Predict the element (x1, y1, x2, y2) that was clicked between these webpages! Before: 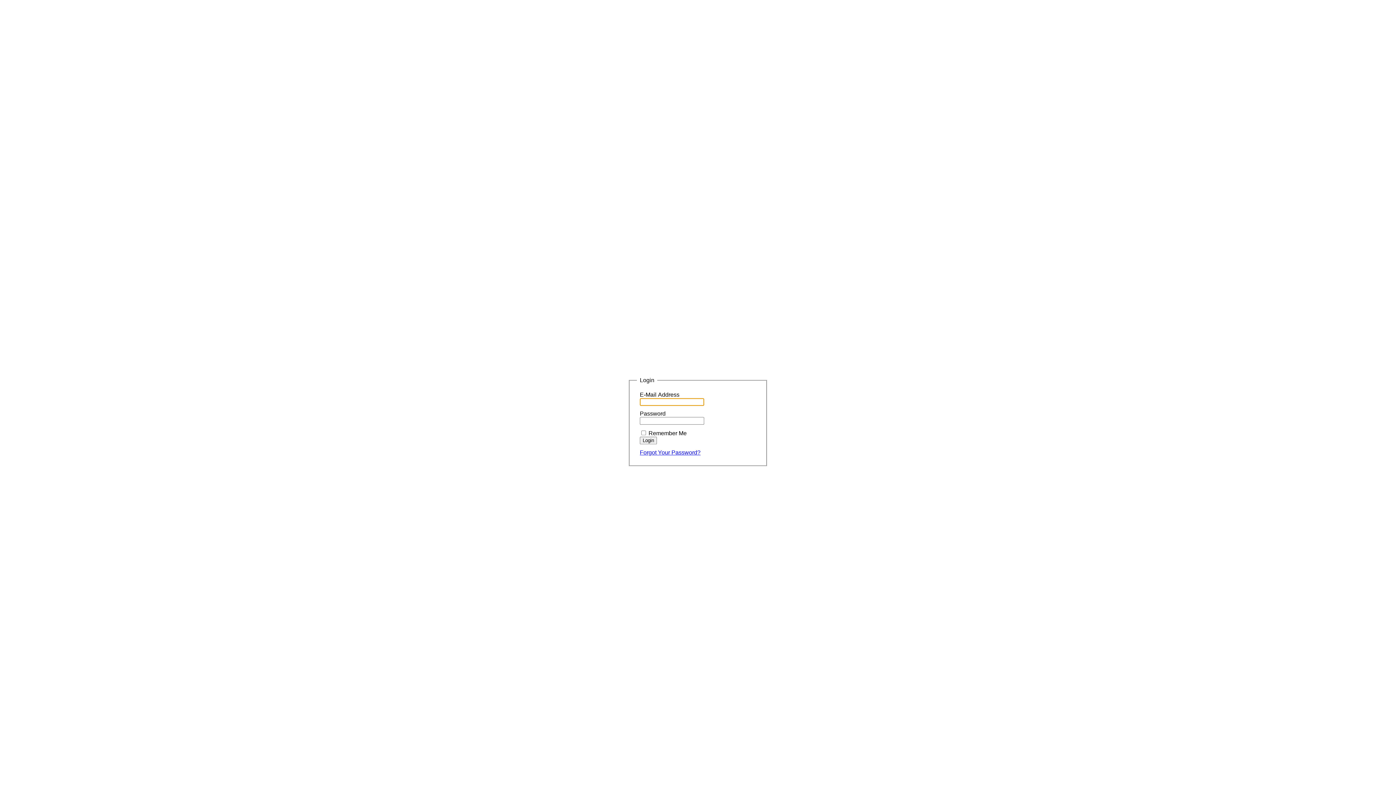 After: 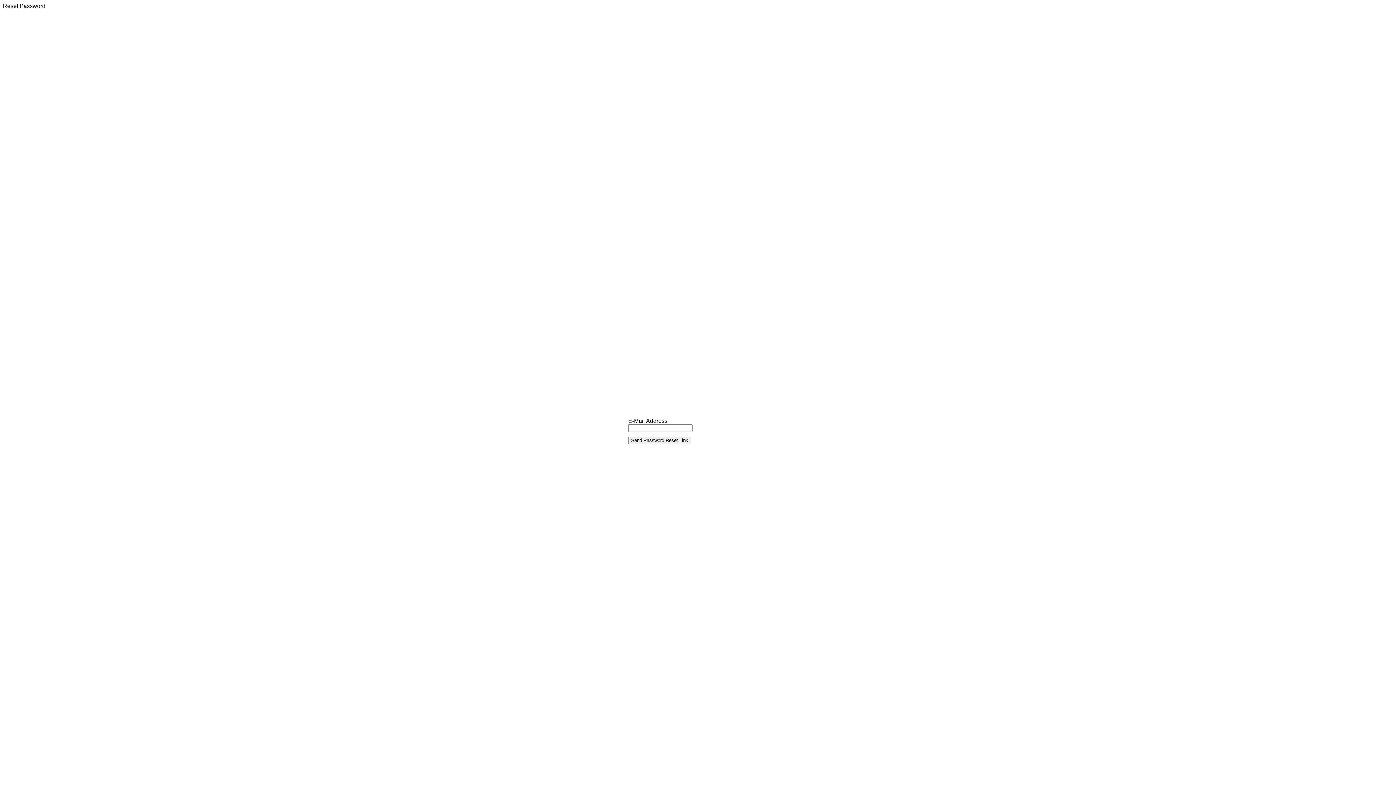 Action: label: Forgot Your Password? bbox: (640, 449, 700, 455)